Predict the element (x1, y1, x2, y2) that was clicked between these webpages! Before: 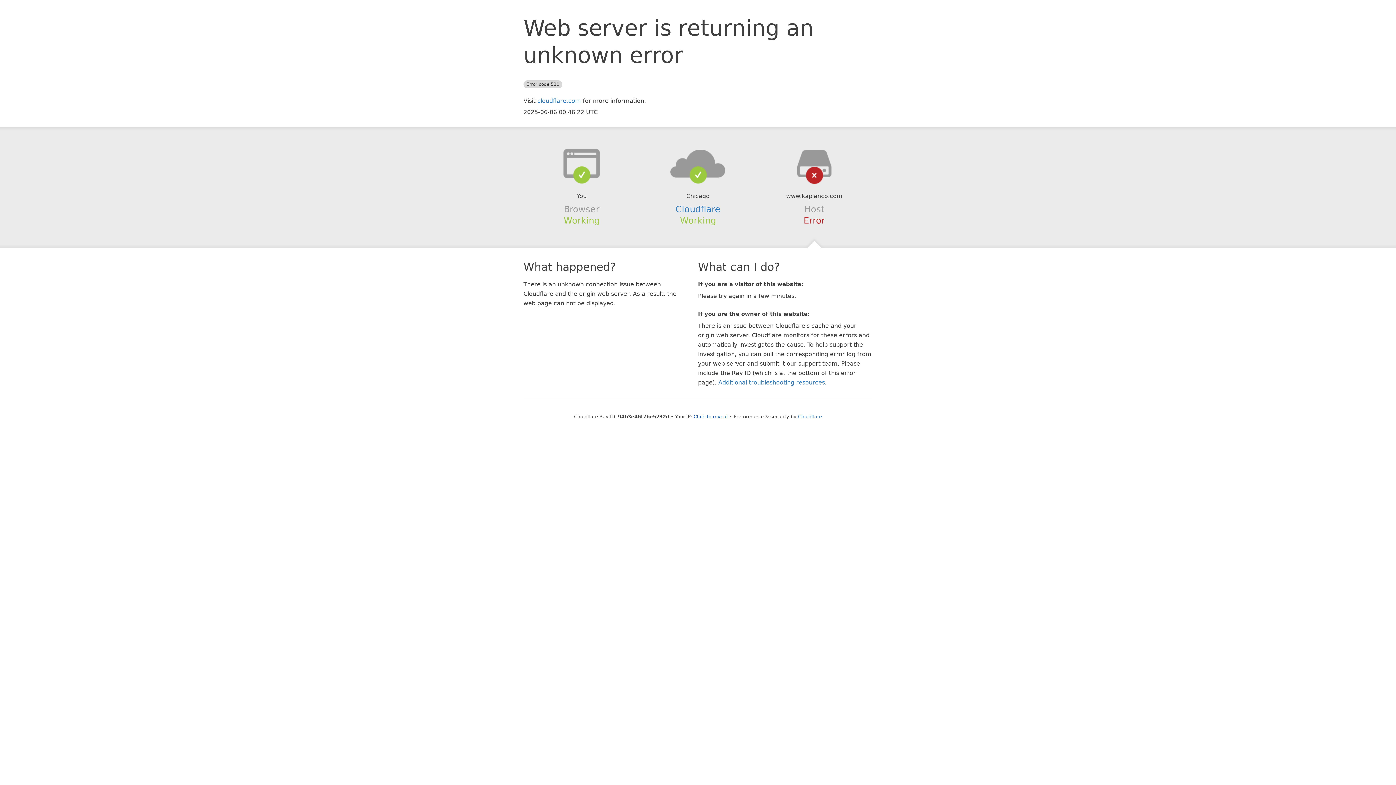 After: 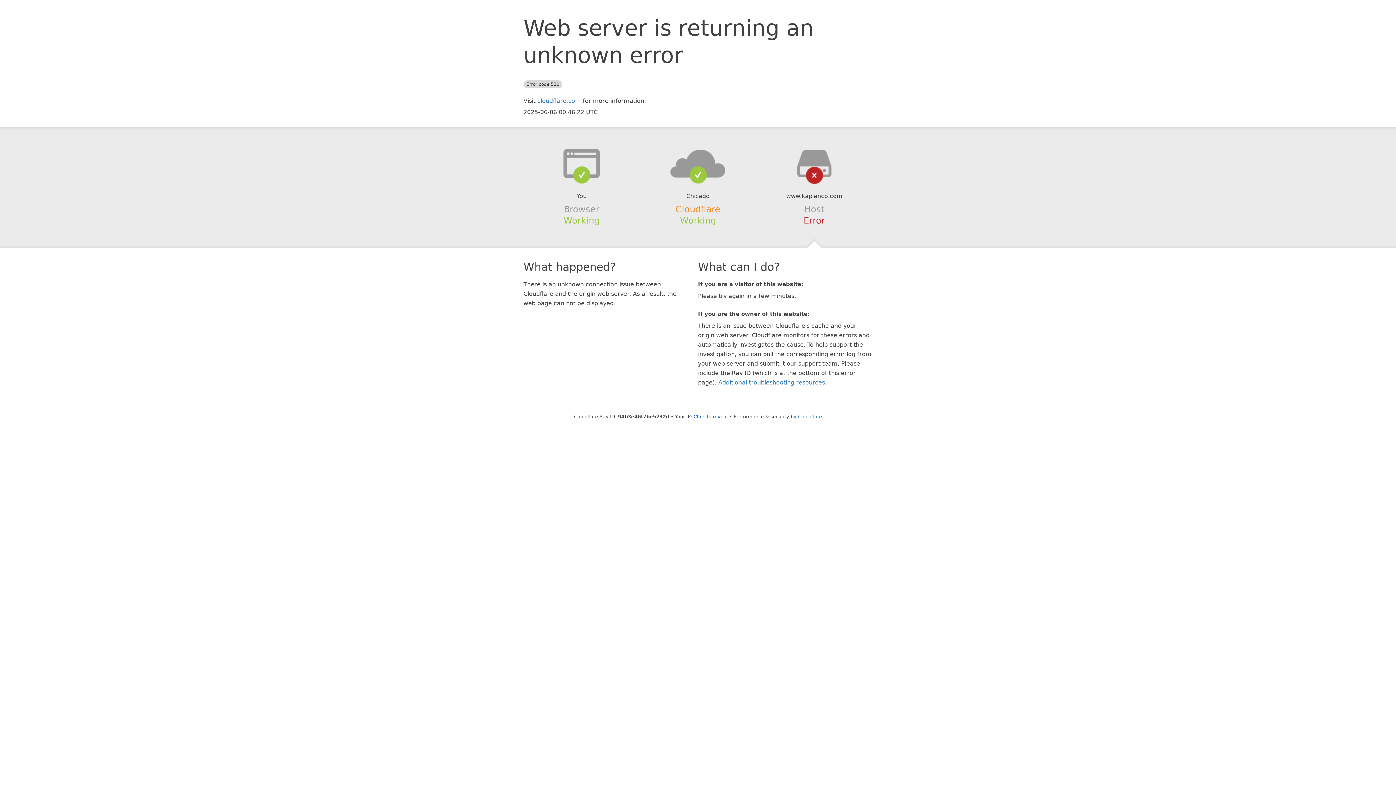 Action: label: Cloudflare bbox: (675, 204, 720, 214)